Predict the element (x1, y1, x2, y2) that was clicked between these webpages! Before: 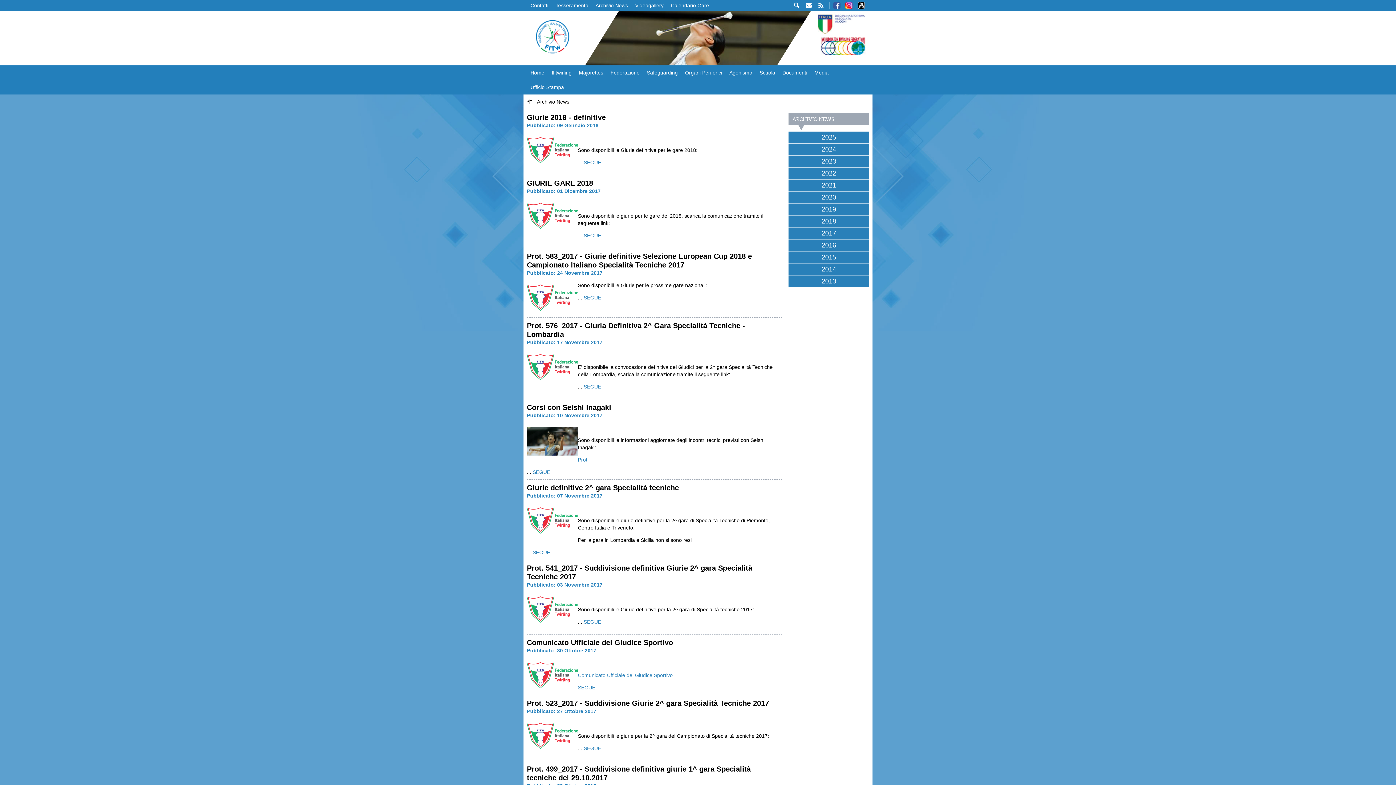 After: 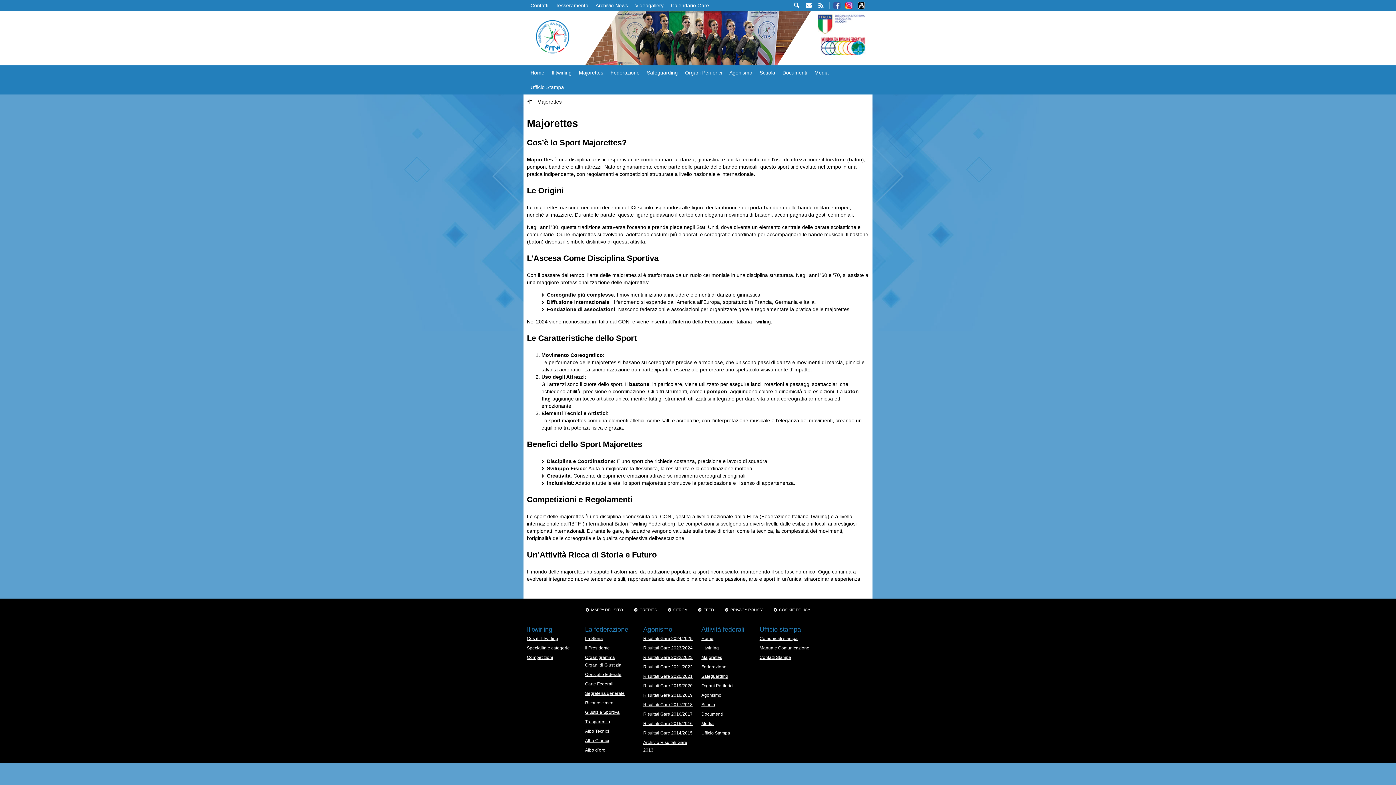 Action: bbox: (575, 65, 607, 80) label: Majorettes